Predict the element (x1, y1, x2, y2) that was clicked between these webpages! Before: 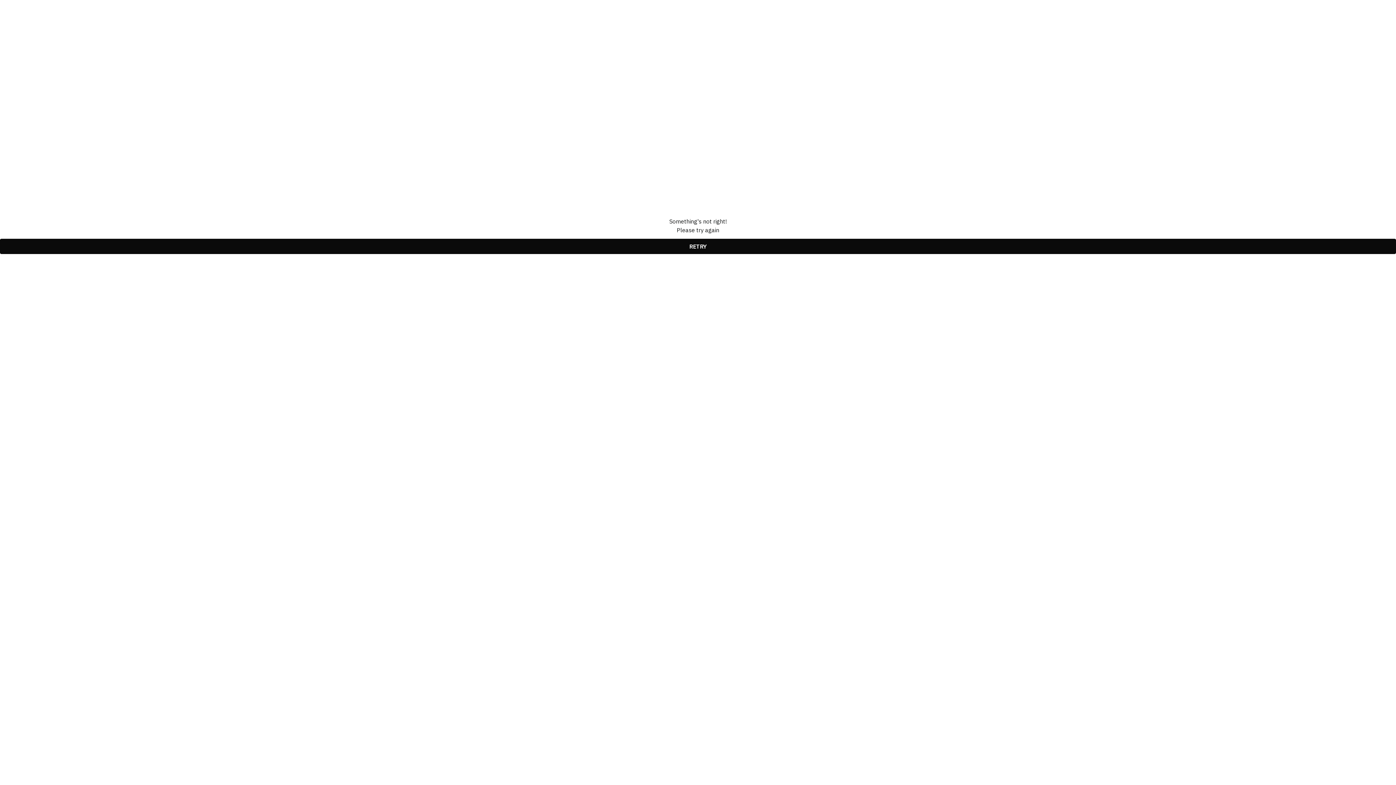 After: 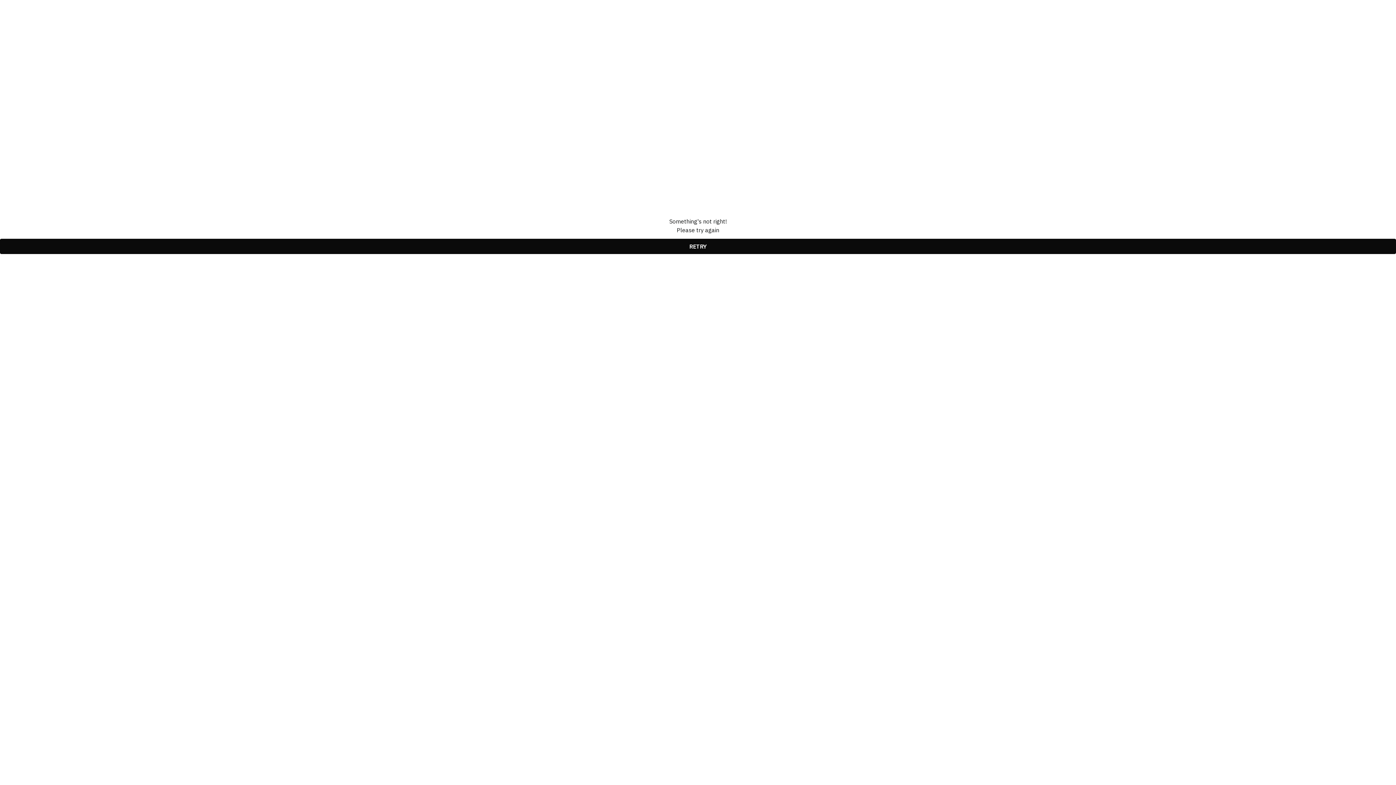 Action: bbox: (0, 238, 1396, 254) label: RETRY